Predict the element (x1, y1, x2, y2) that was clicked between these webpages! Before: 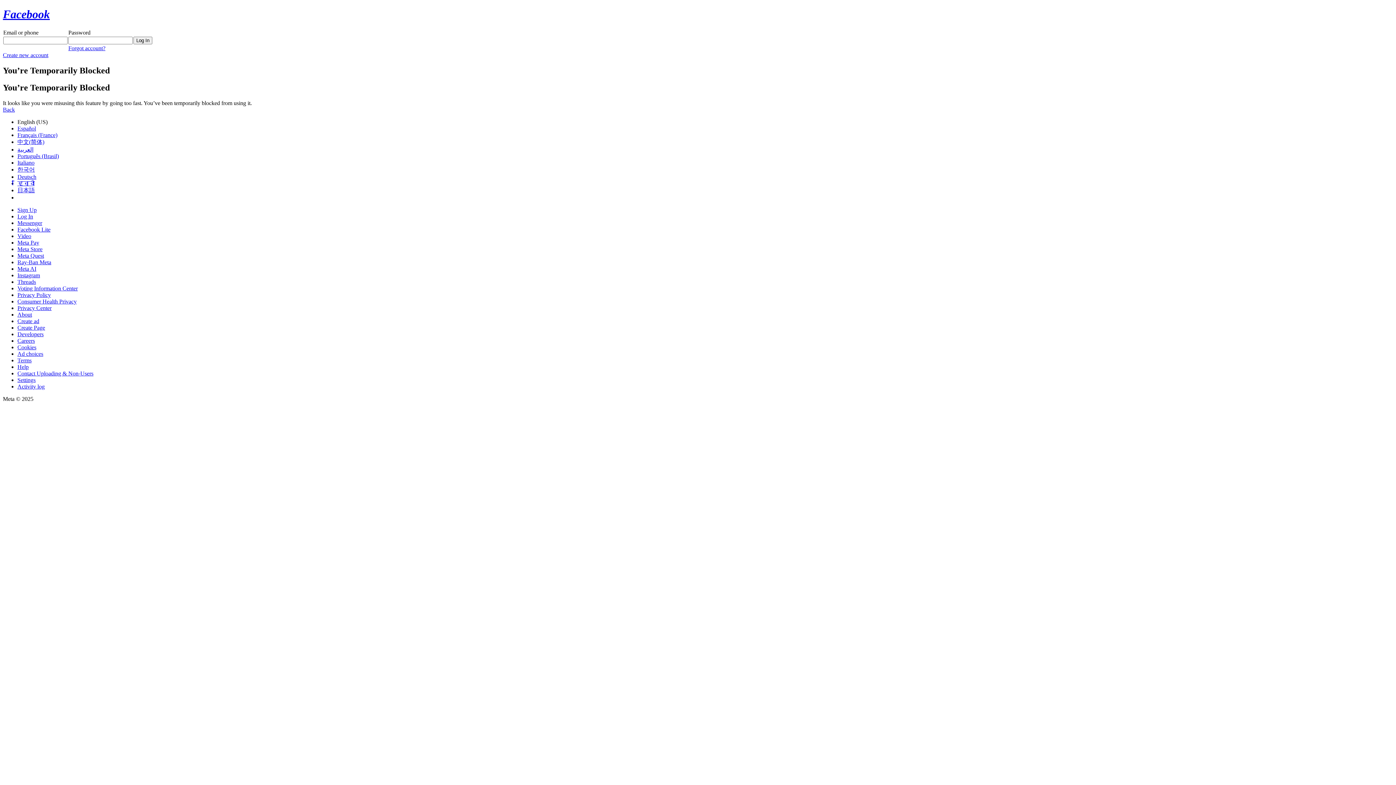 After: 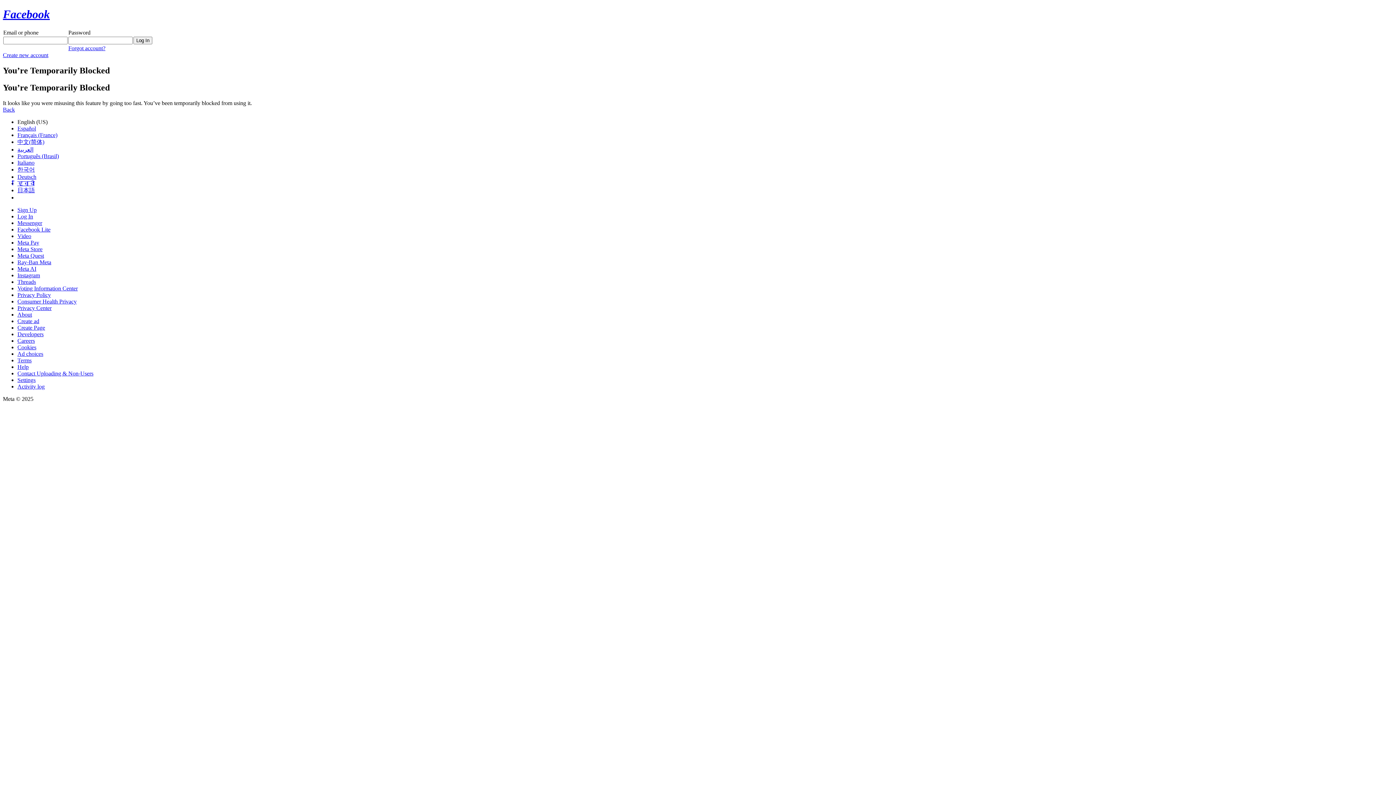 Action: label: Ray-Ban Meta bbox: (17, 259, 51, 265)